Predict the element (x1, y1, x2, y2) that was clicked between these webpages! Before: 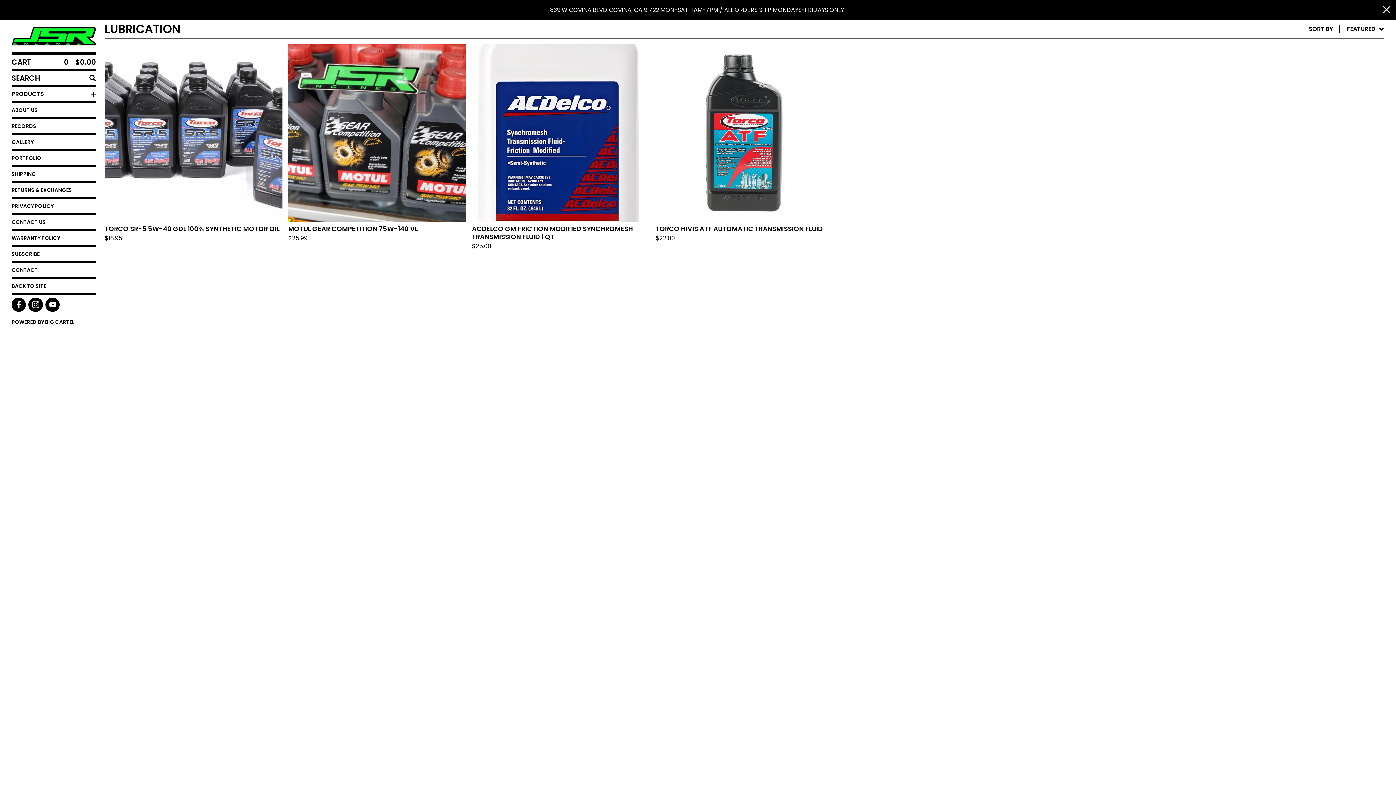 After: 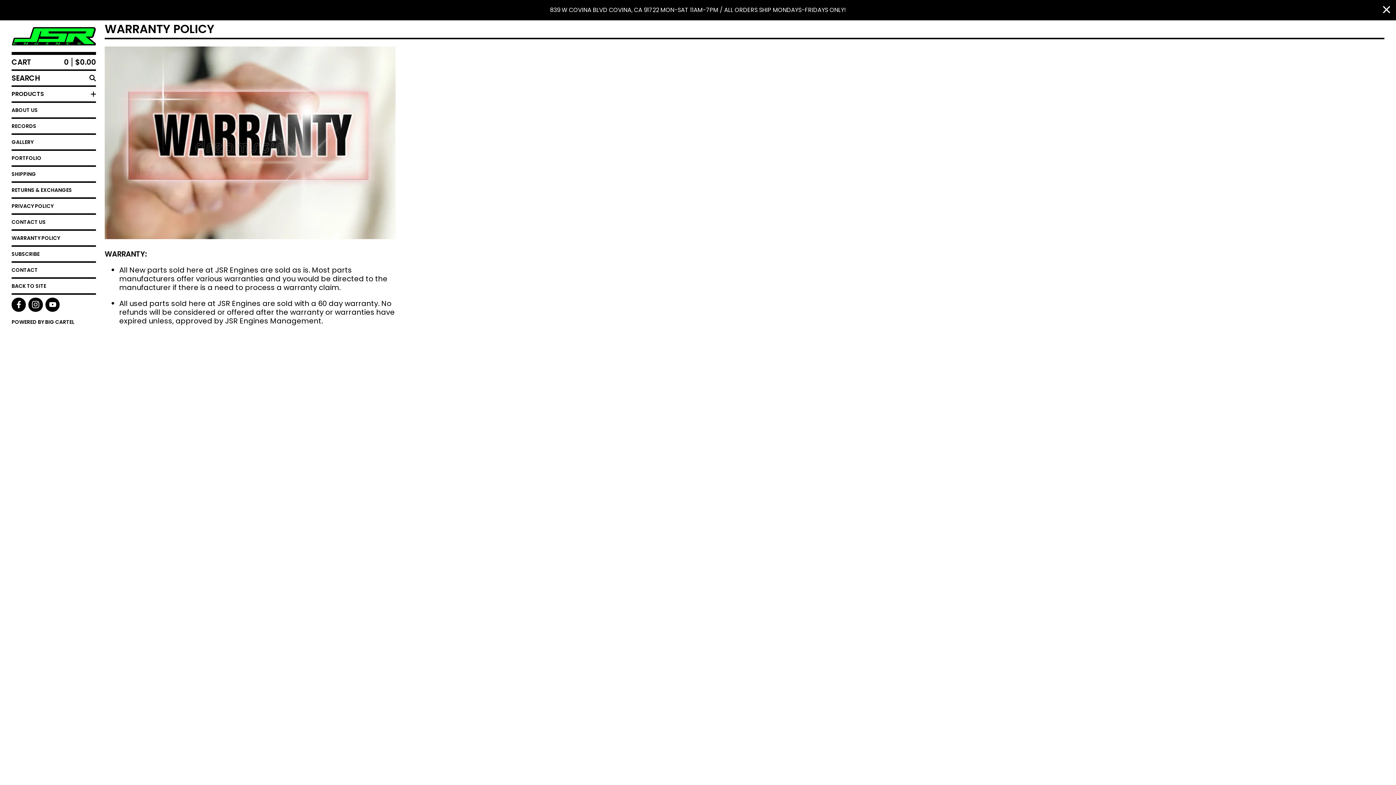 Action: label: WARRANTY POLICY bbox: (11, 230, 96, 245)